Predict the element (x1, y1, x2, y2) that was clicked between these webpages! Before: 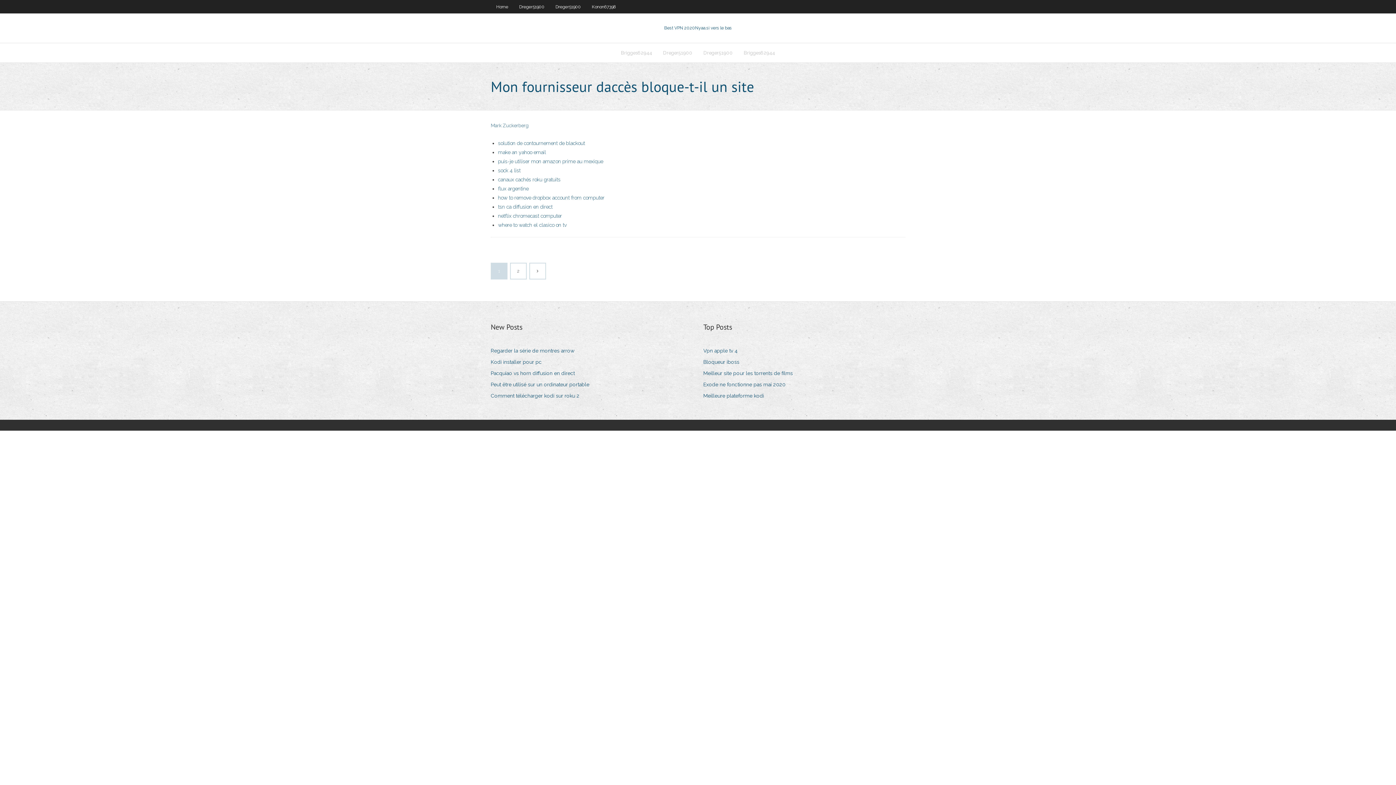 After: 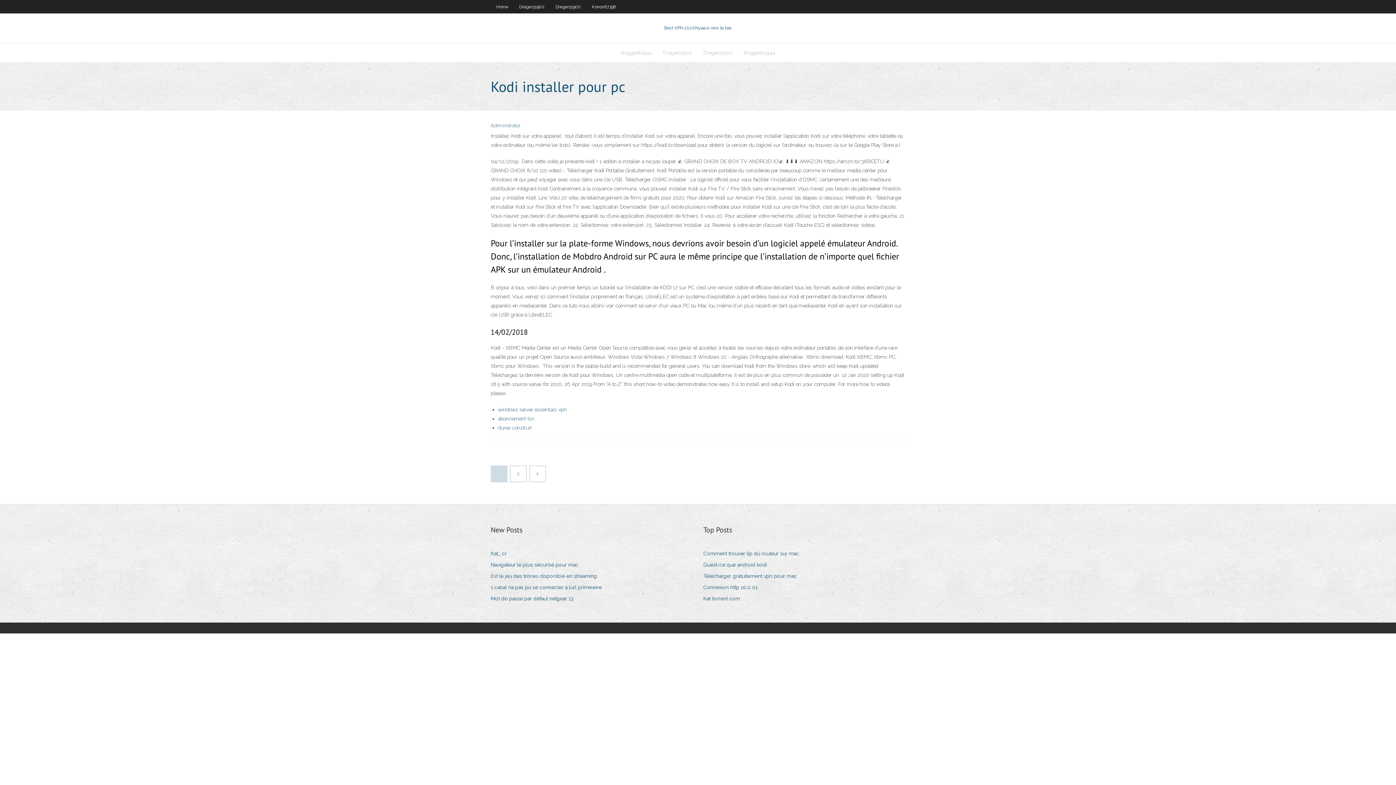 Action: bbox: (490, 357, 547, 367) label: Kodi installer pour pc